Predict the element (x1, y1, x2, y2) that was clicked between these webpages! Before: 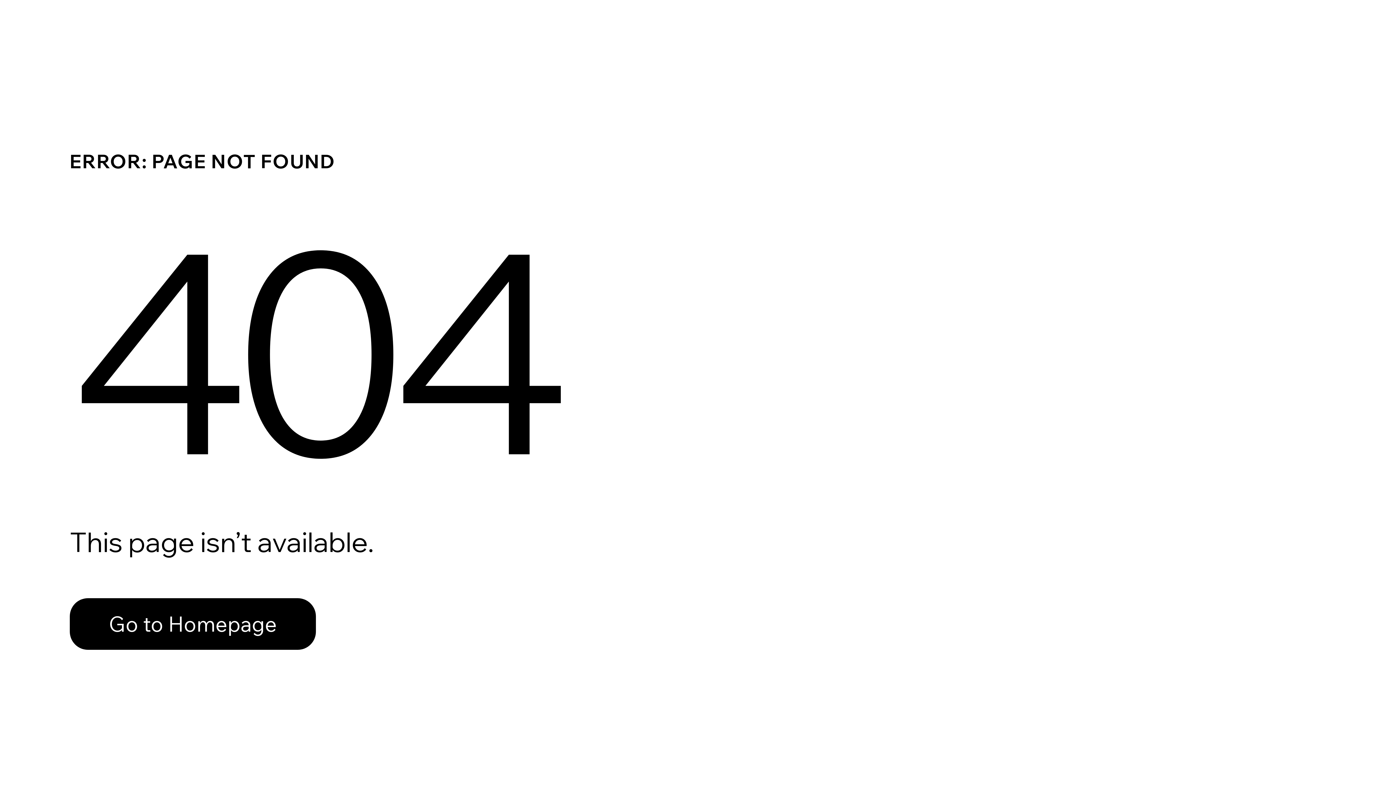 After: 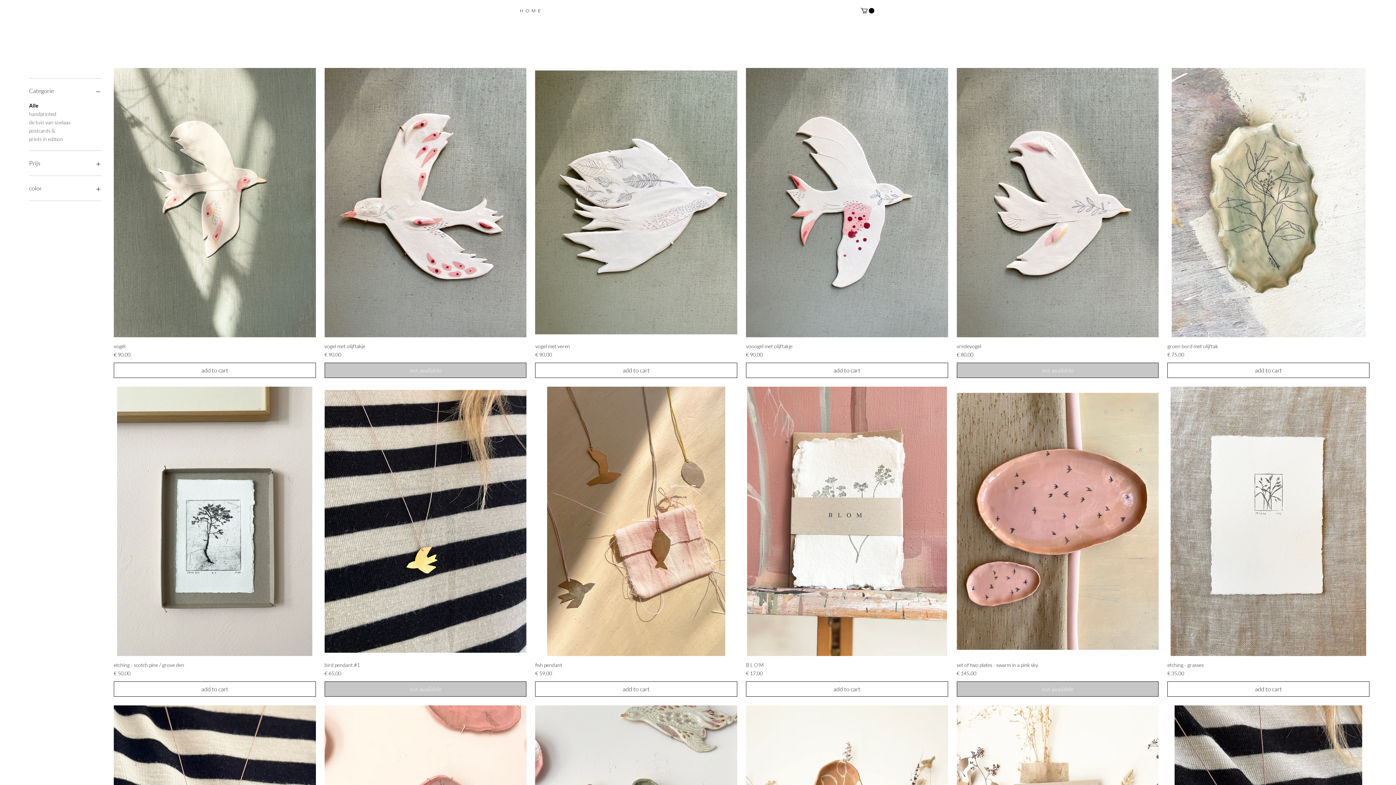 Action: bbox: (69, 598, 316, 650) label: Go to Homepage